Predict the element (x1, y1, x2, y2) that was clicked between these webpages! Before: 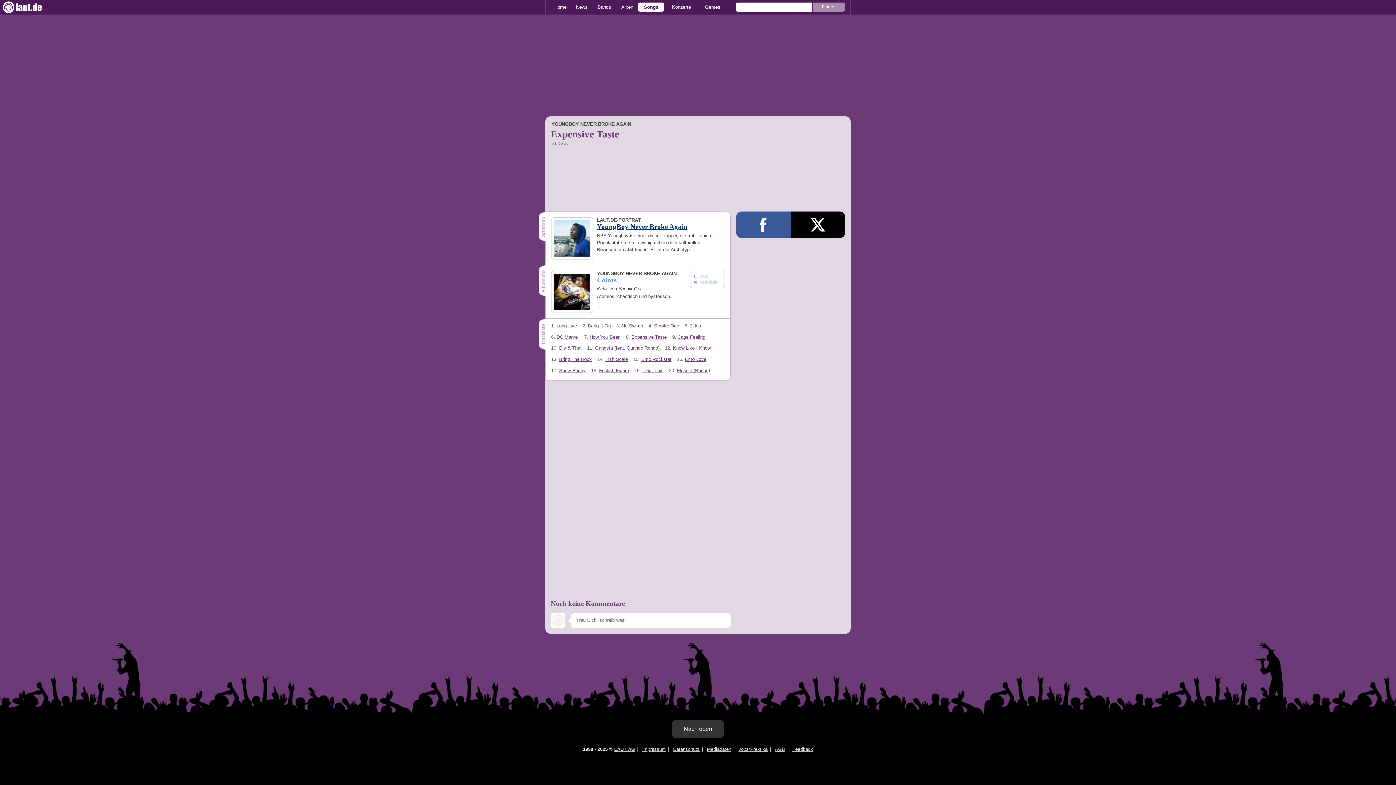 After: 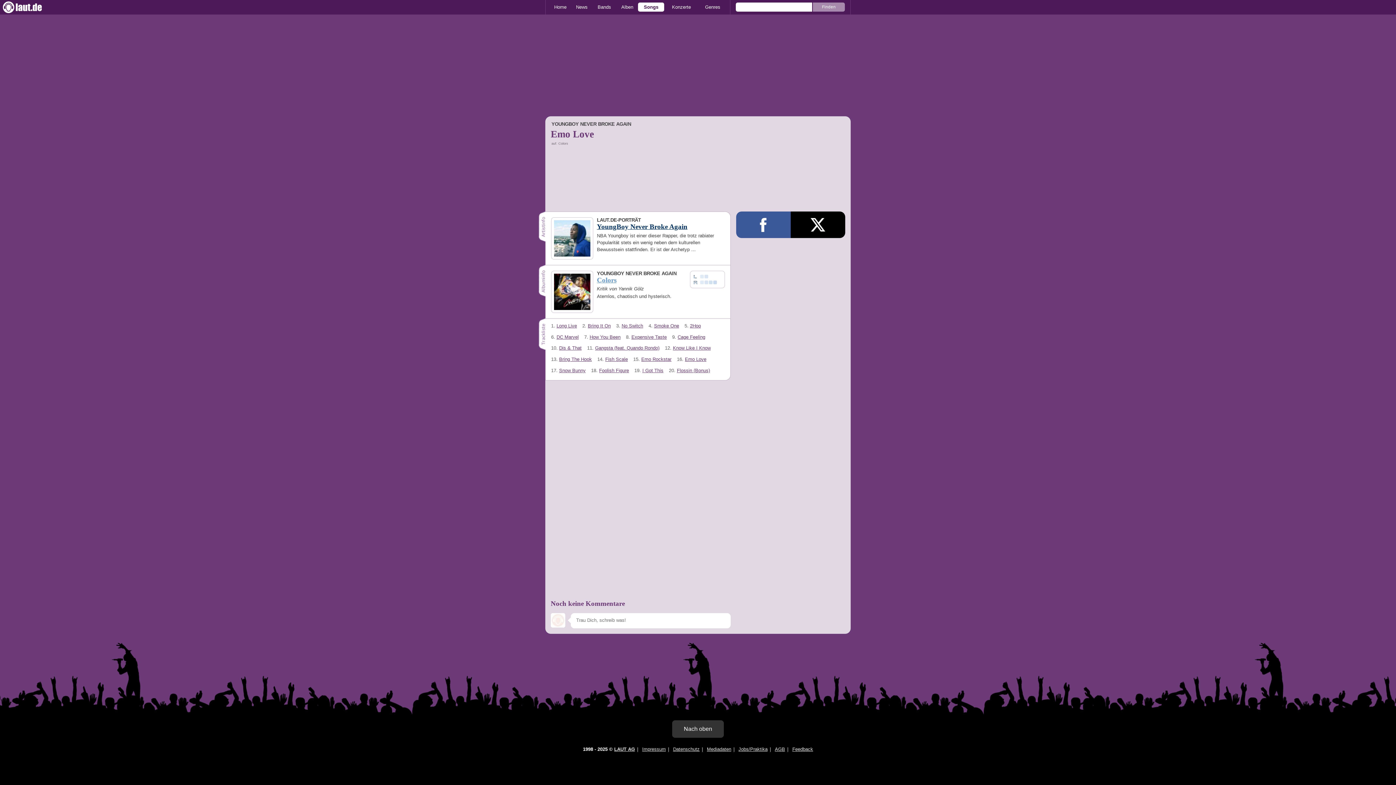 Action: label: Emo Love bbox: (685, 356, 706, 362)